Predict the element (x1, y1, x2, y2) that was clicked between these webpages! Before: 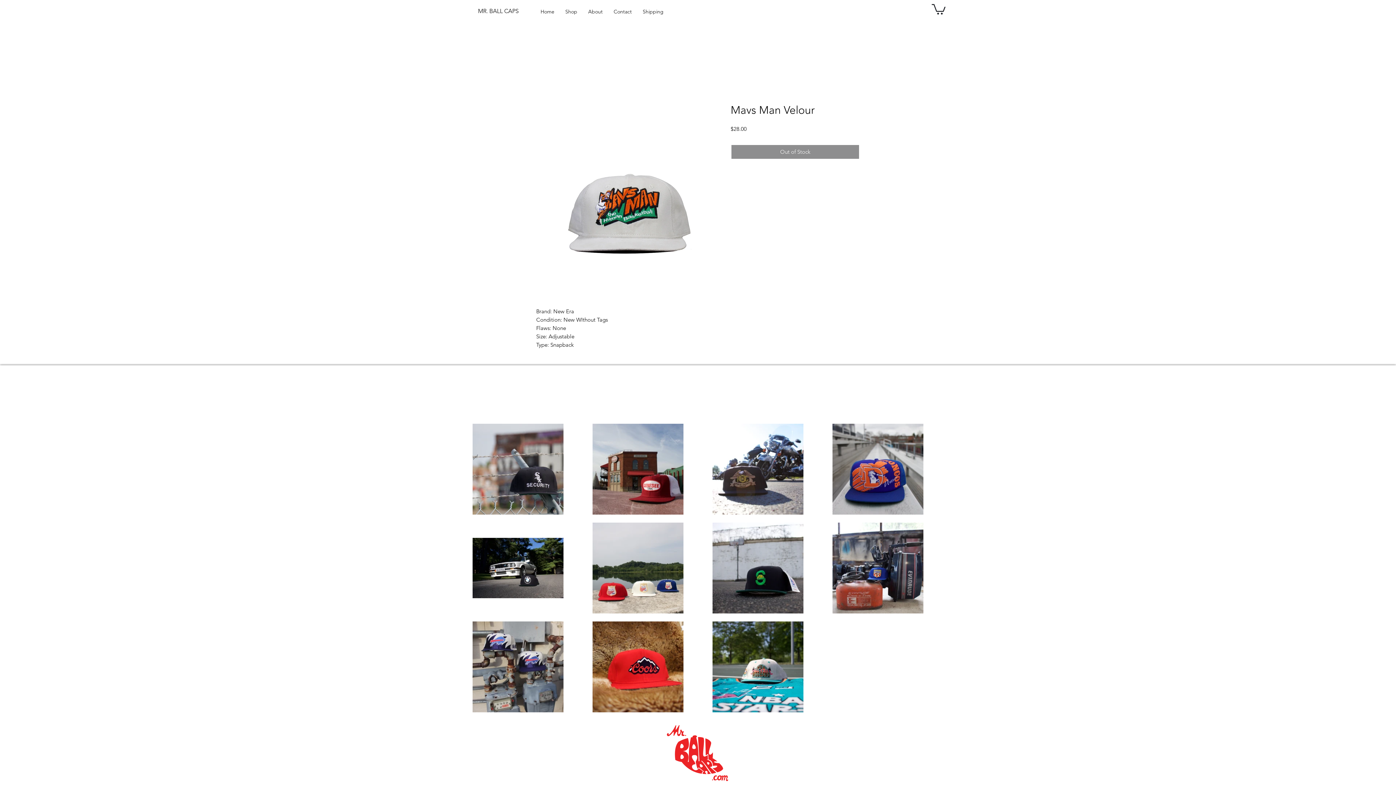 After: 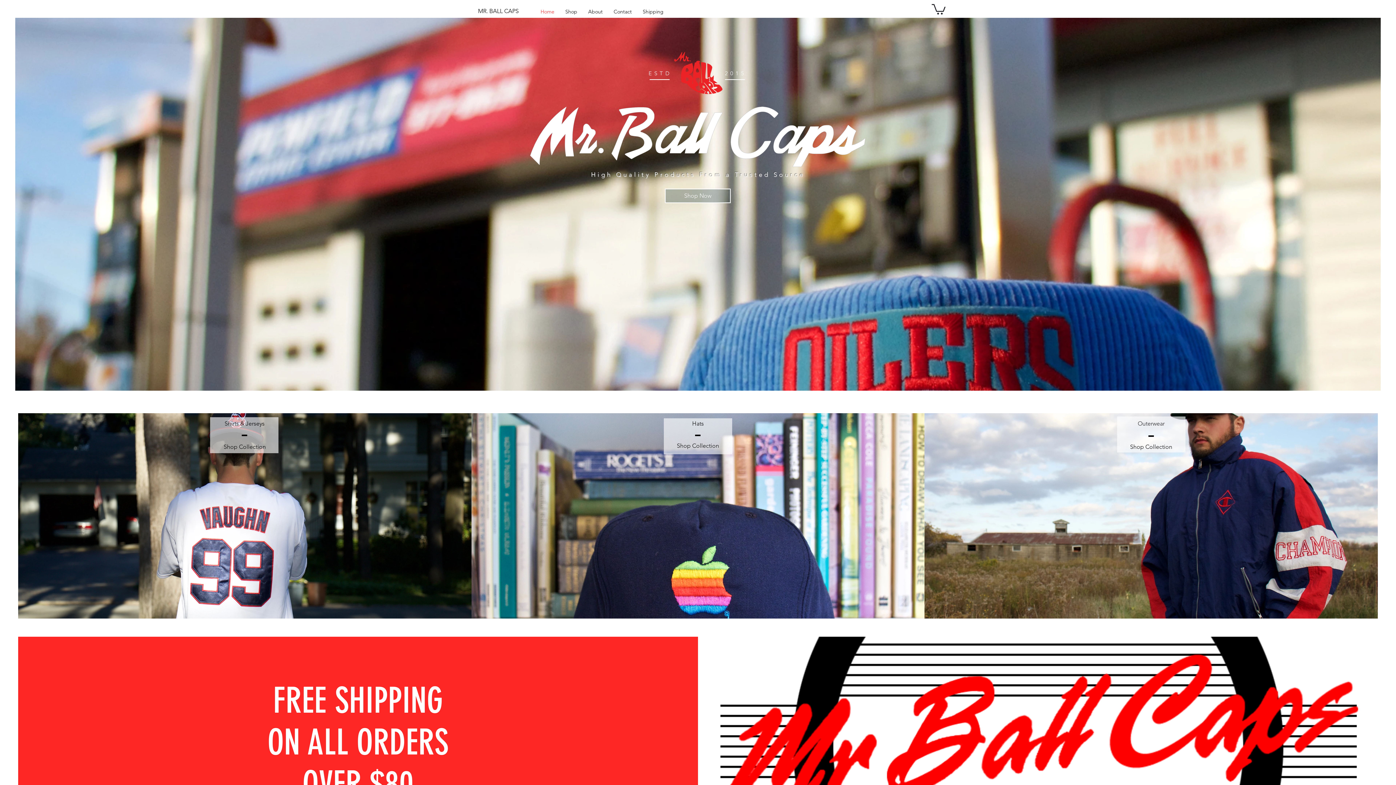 Action: label: Contact bbox: (608, 5, 637, 17)